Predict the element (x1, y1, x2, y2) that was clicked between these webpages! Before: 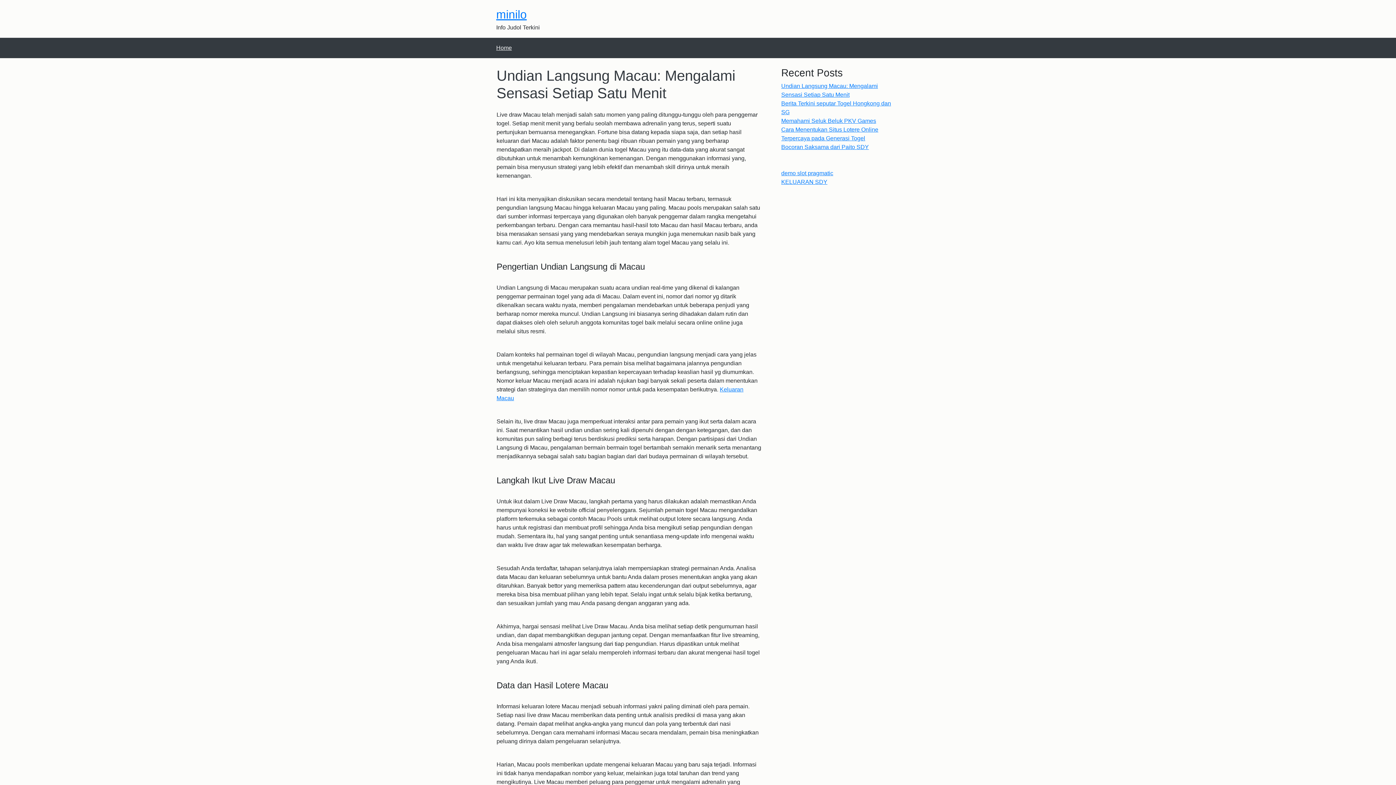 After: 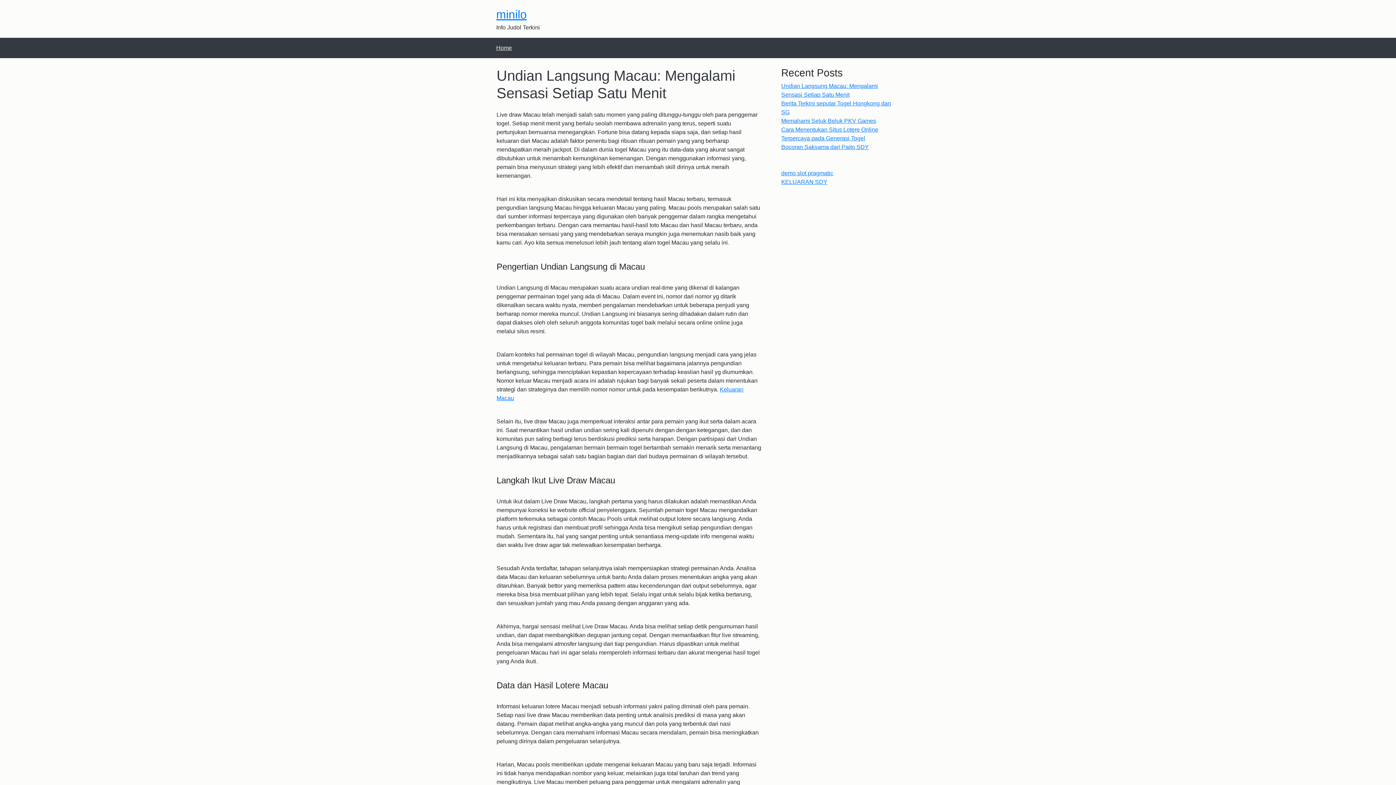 Action: label: minilo bbox: (496, 8, 526, 21)